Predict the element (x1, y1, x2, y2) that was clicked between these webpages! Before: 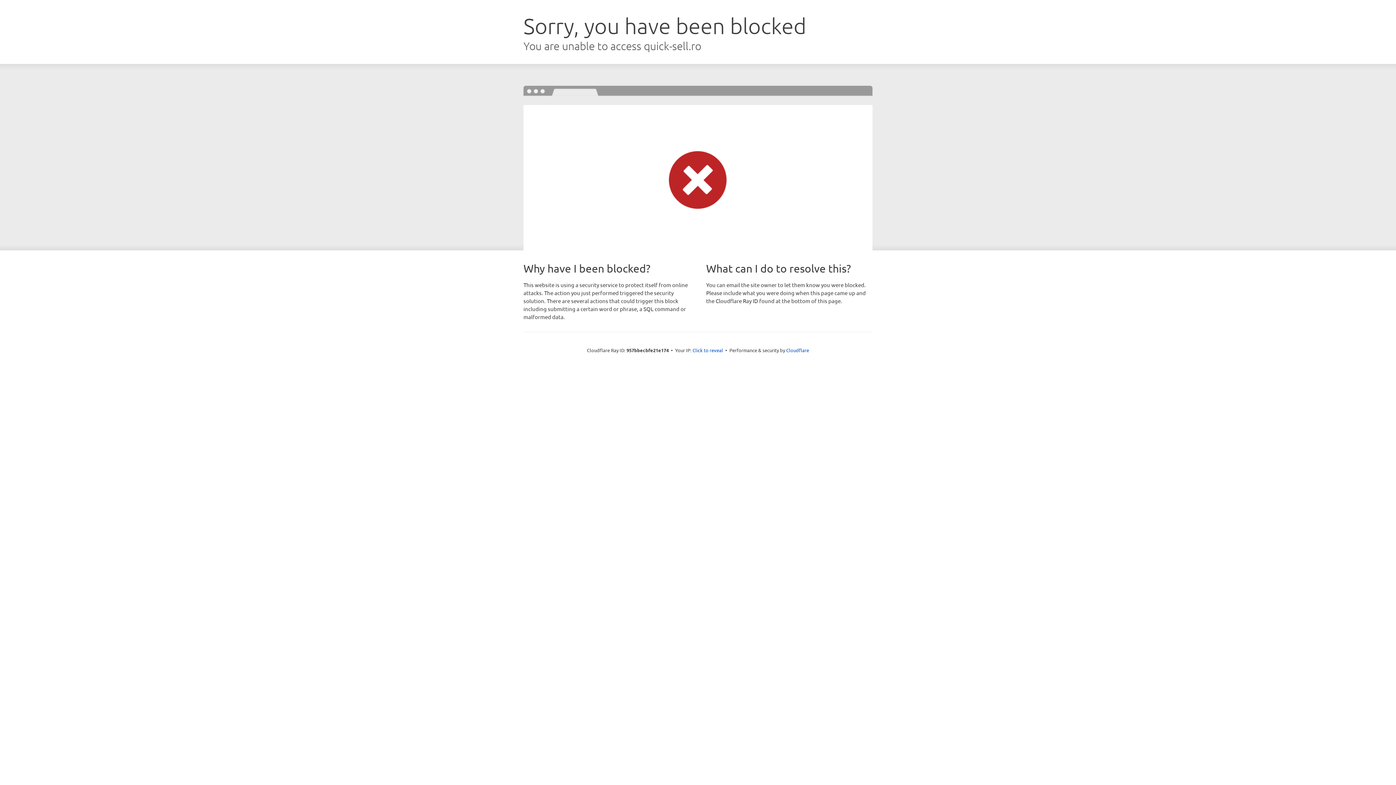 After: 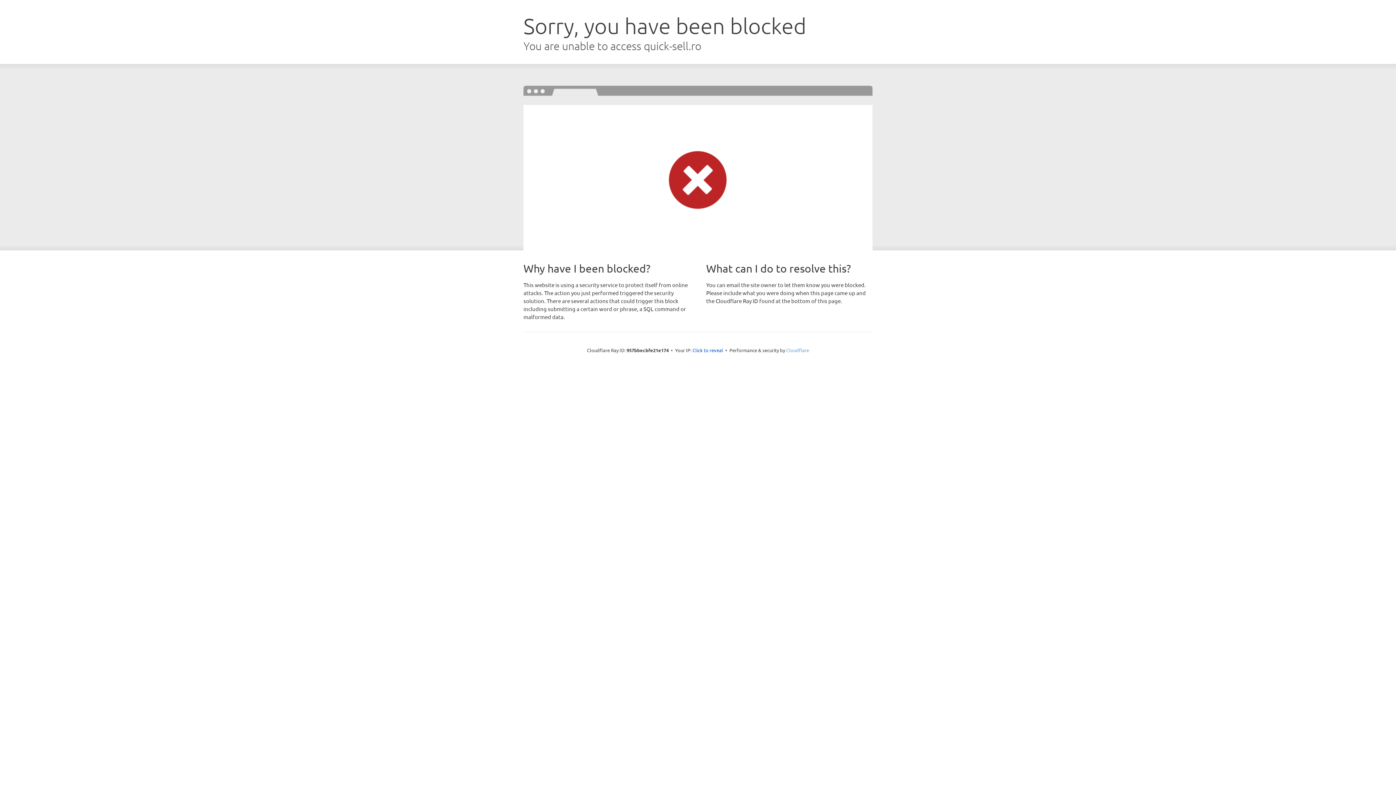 Action: bbox: (786, 347, 809, 353) label: Cloudflare